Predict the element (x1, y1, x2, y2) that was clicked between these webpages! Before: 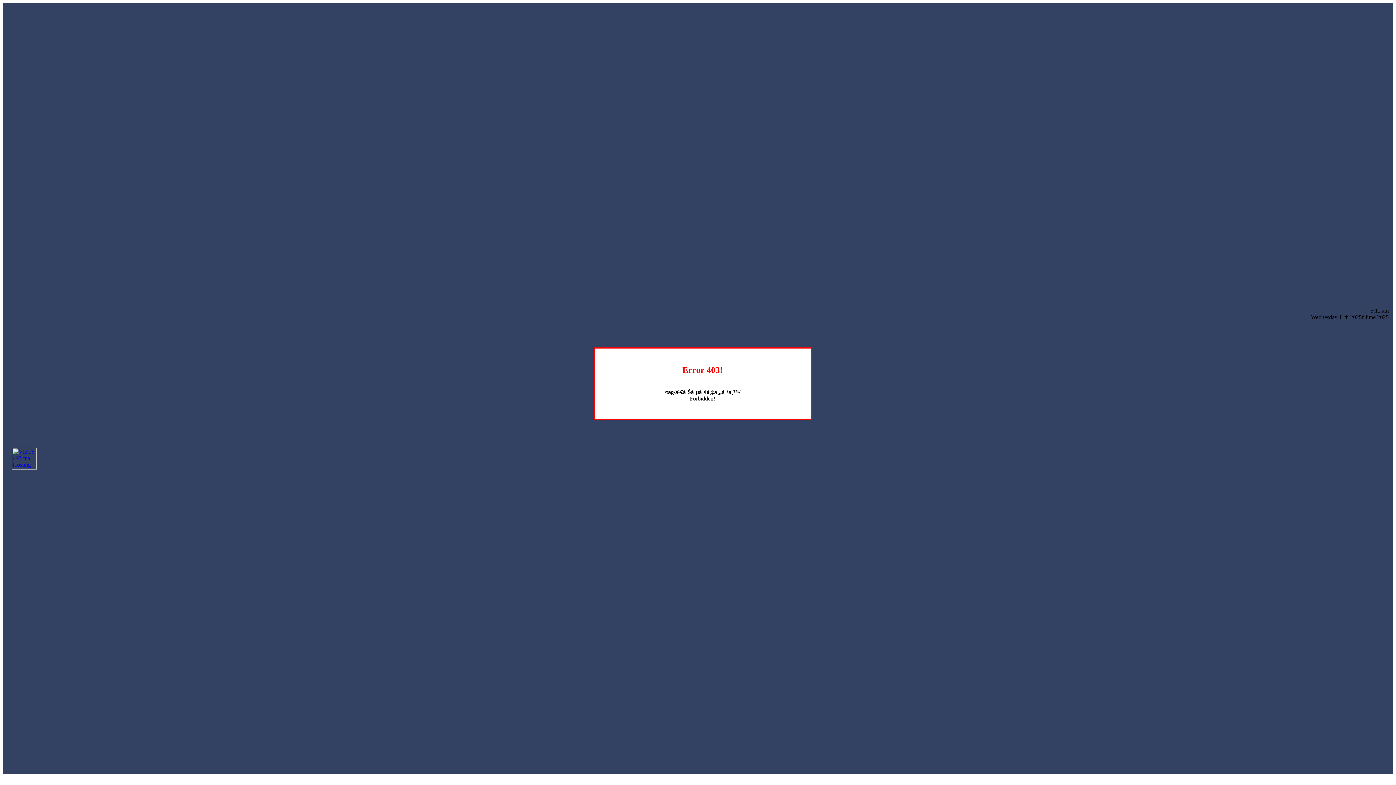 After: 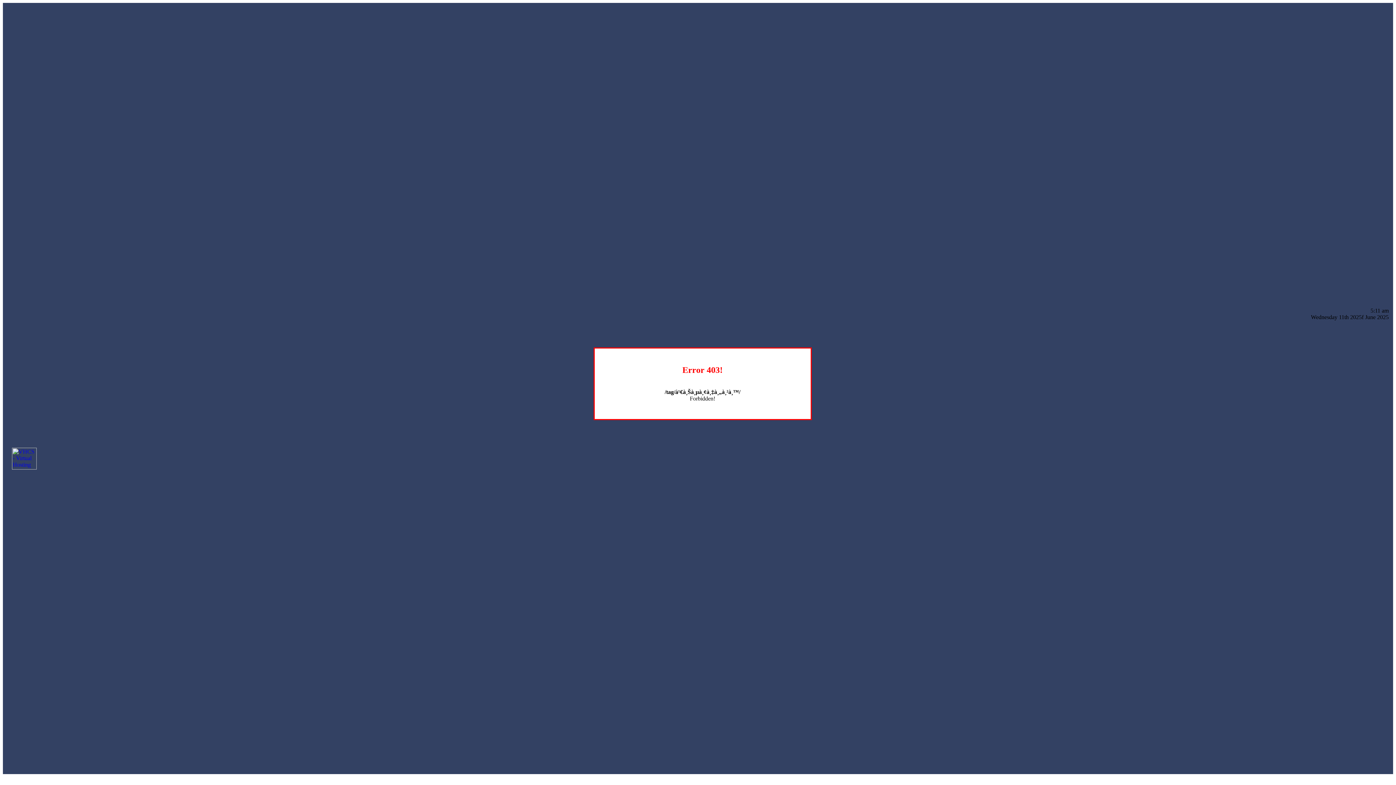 Action: bbox: (12, 464, 36, 470)